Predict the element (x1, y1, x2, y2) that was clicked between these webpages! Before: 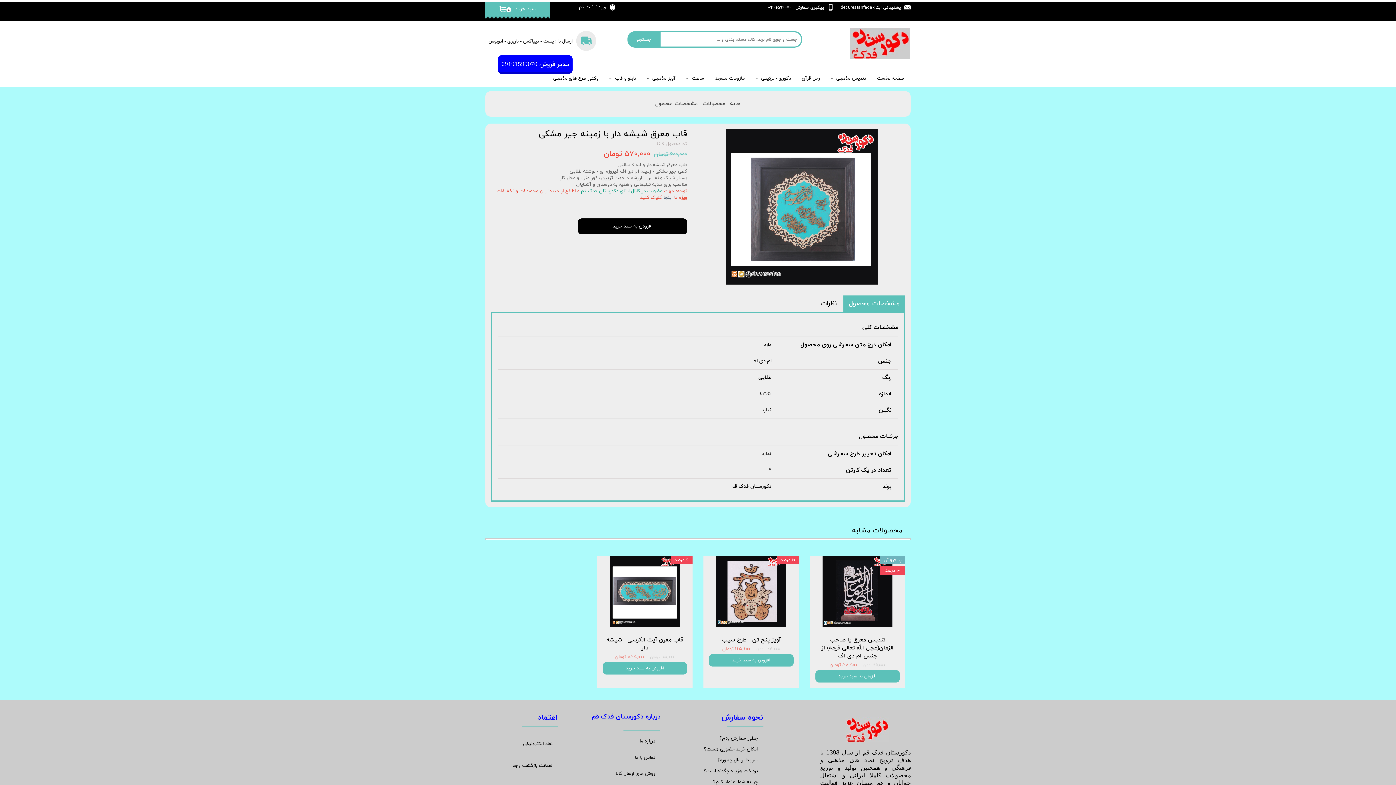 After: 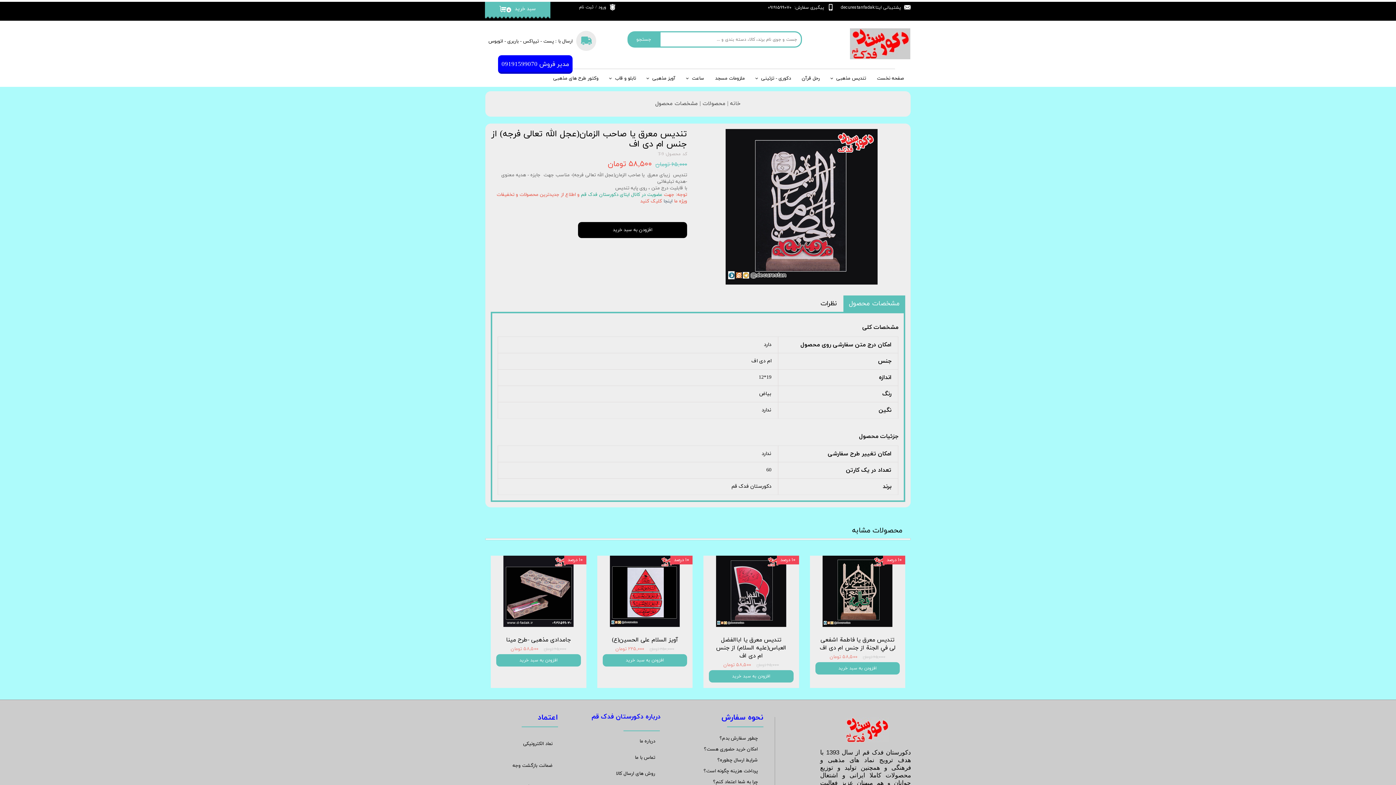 Action: label: تندیس معرق یا صاحب الزمان(عجل الله تعالی فرجه) از جنس ام دی اف bbox: (815, 636, 900, 660)